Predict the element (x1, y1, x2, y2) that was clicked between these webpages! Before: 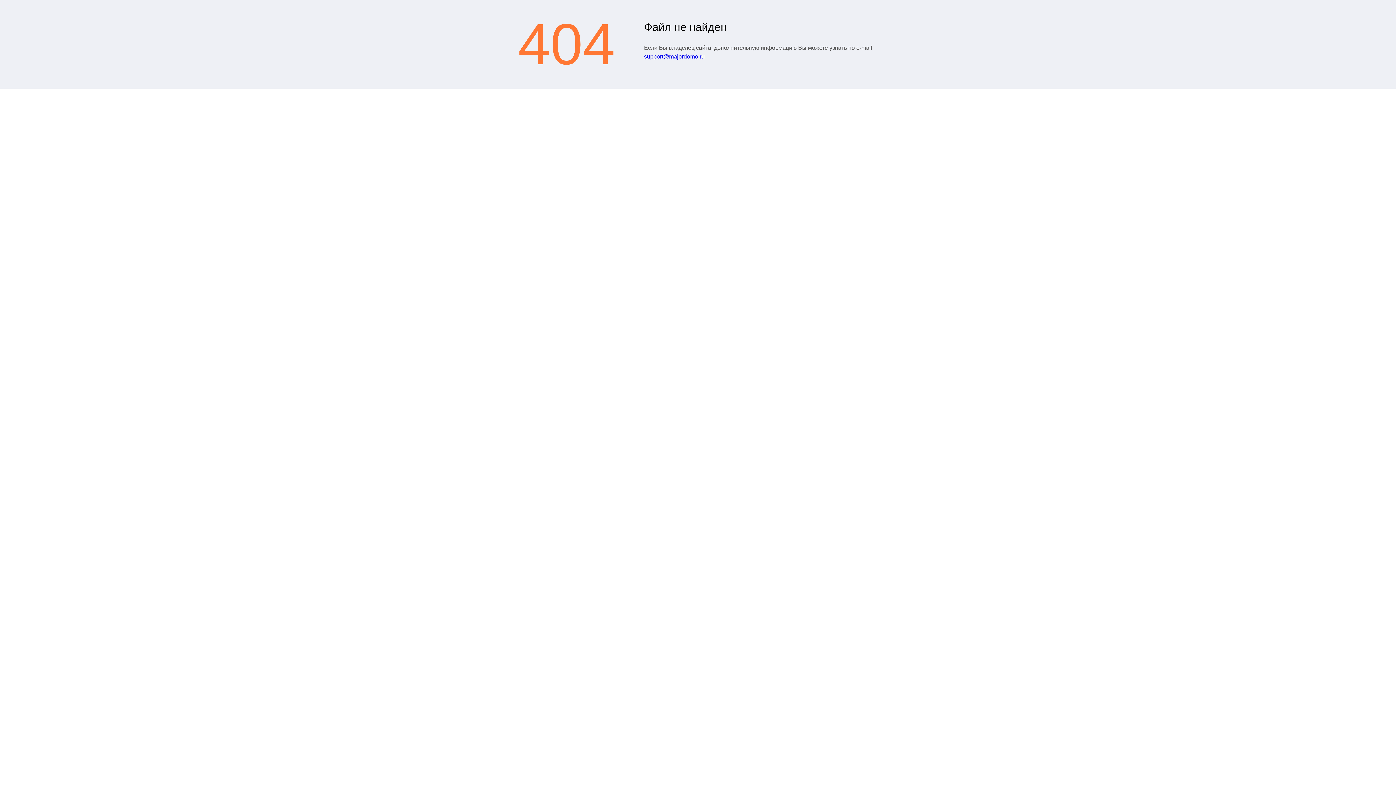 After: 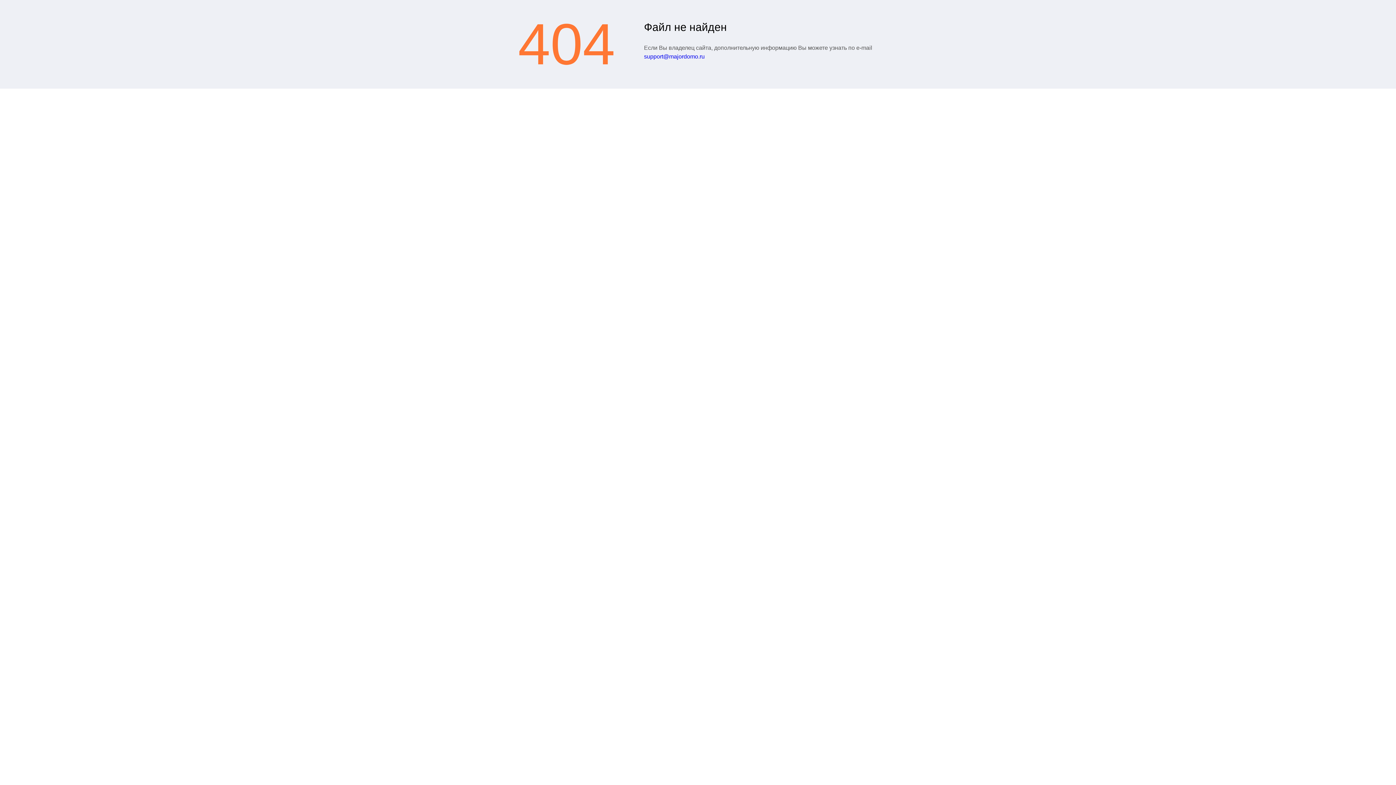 Action: bbox: (644, 53, 704, 59) label: support@majordomo.ru